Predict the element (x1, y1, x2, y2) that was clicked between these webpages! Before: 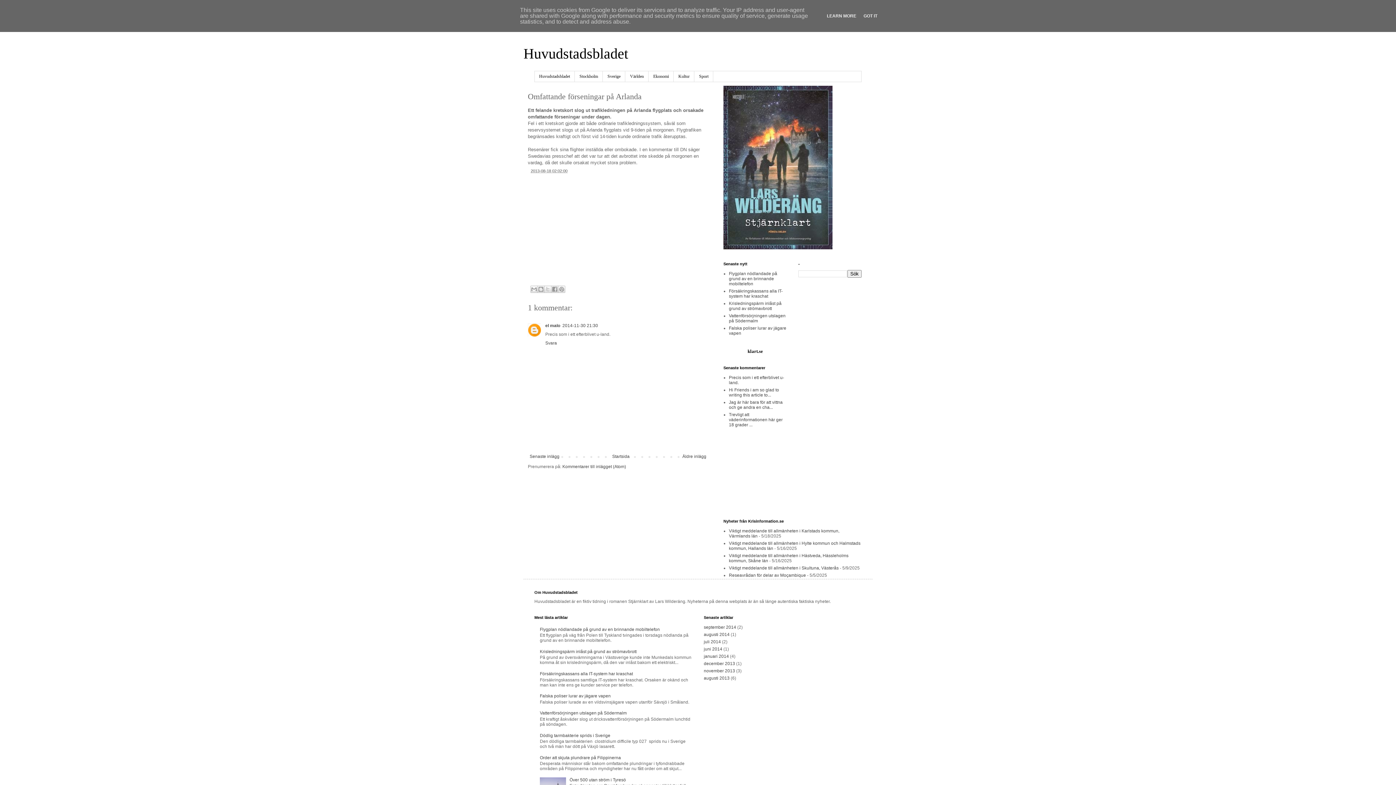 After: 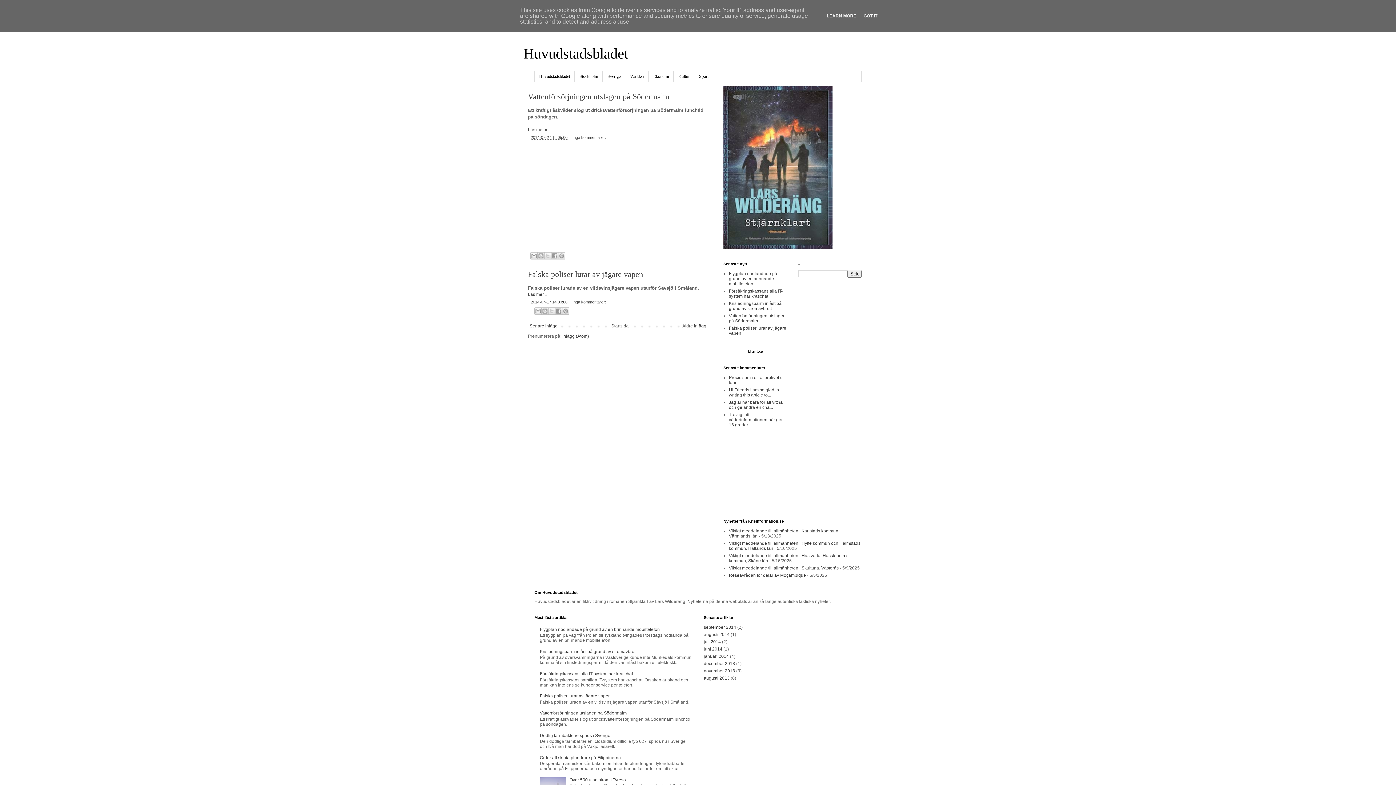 Action: bbox: (704, 639, 721, 644) label: juli 2014